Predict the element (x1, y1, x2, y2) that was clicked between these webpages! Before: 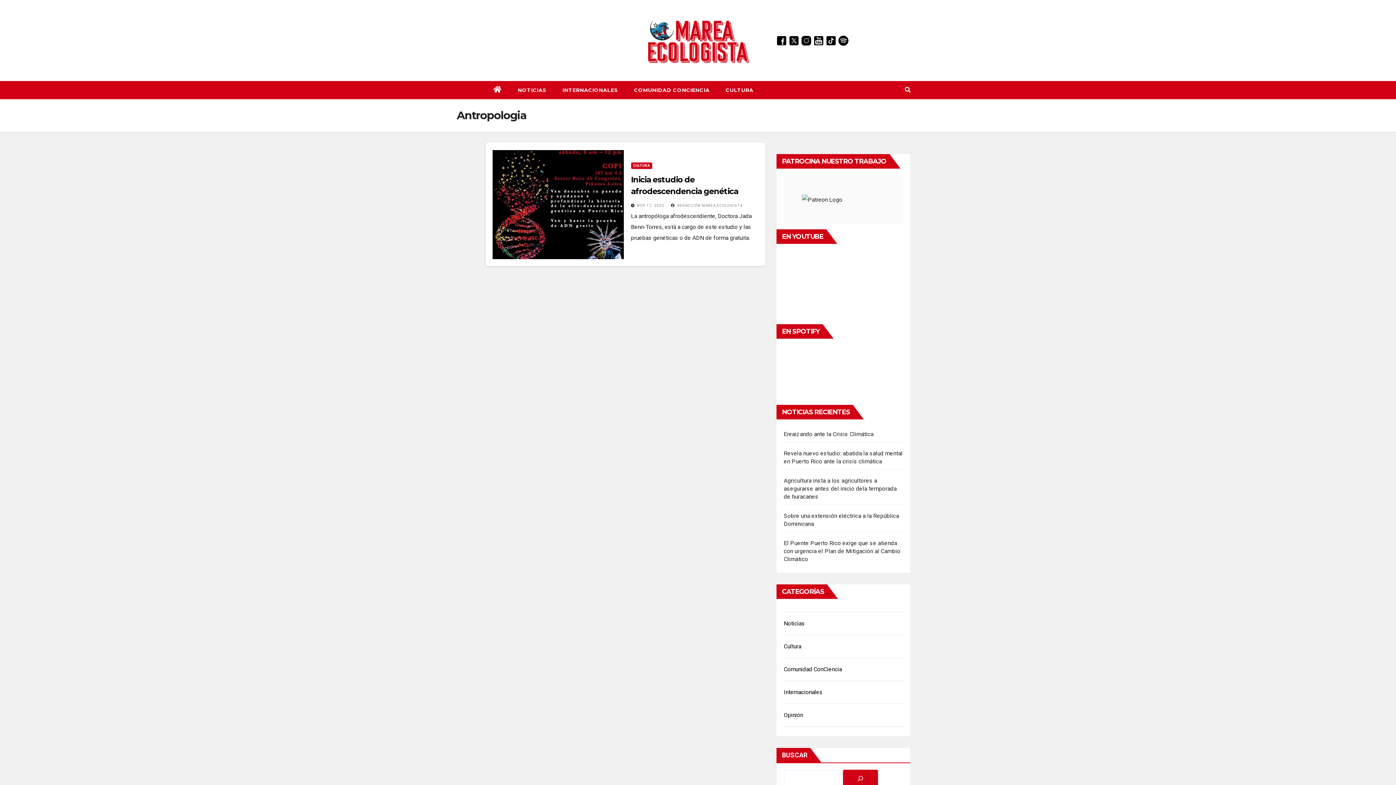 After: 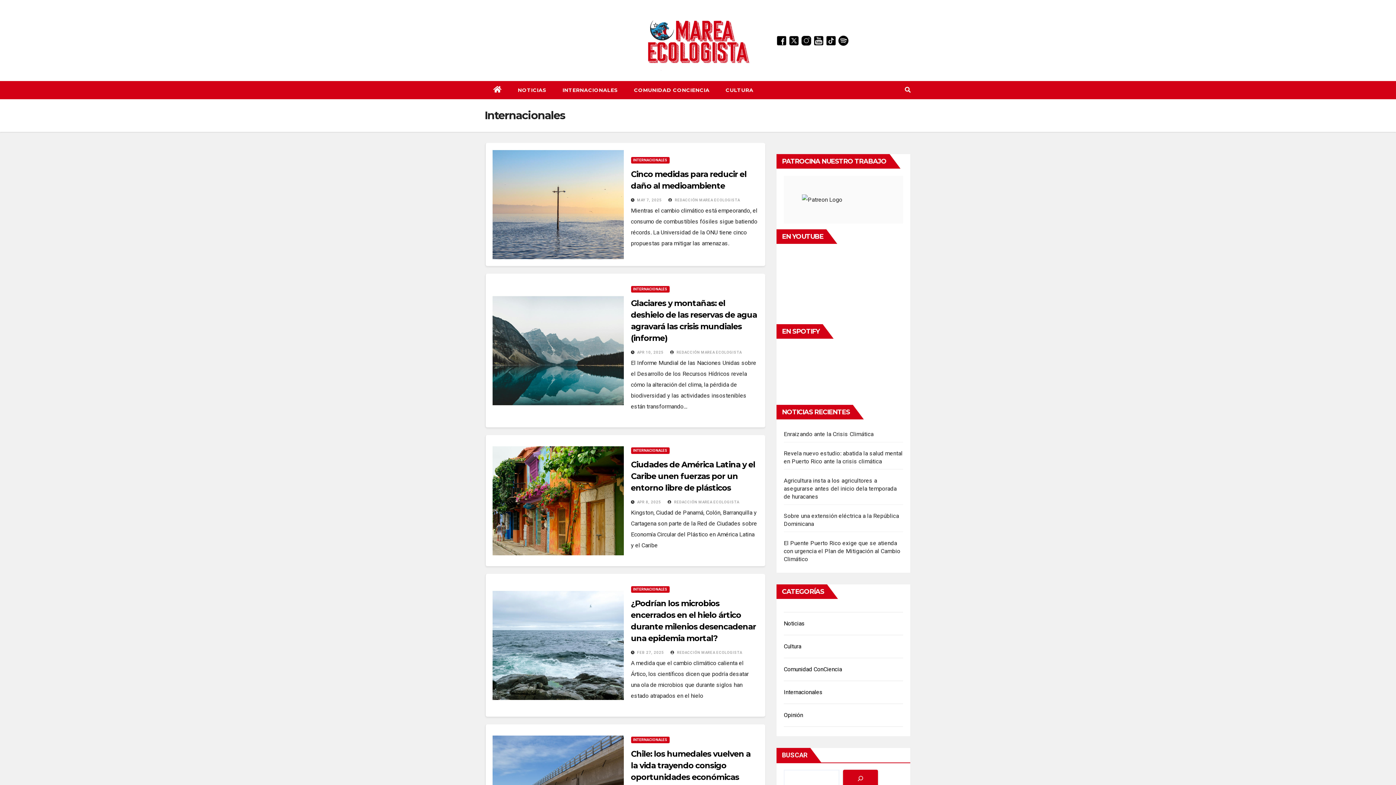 Action: bbox: (554, 81, 626, 99) label: INTERNACIONALES